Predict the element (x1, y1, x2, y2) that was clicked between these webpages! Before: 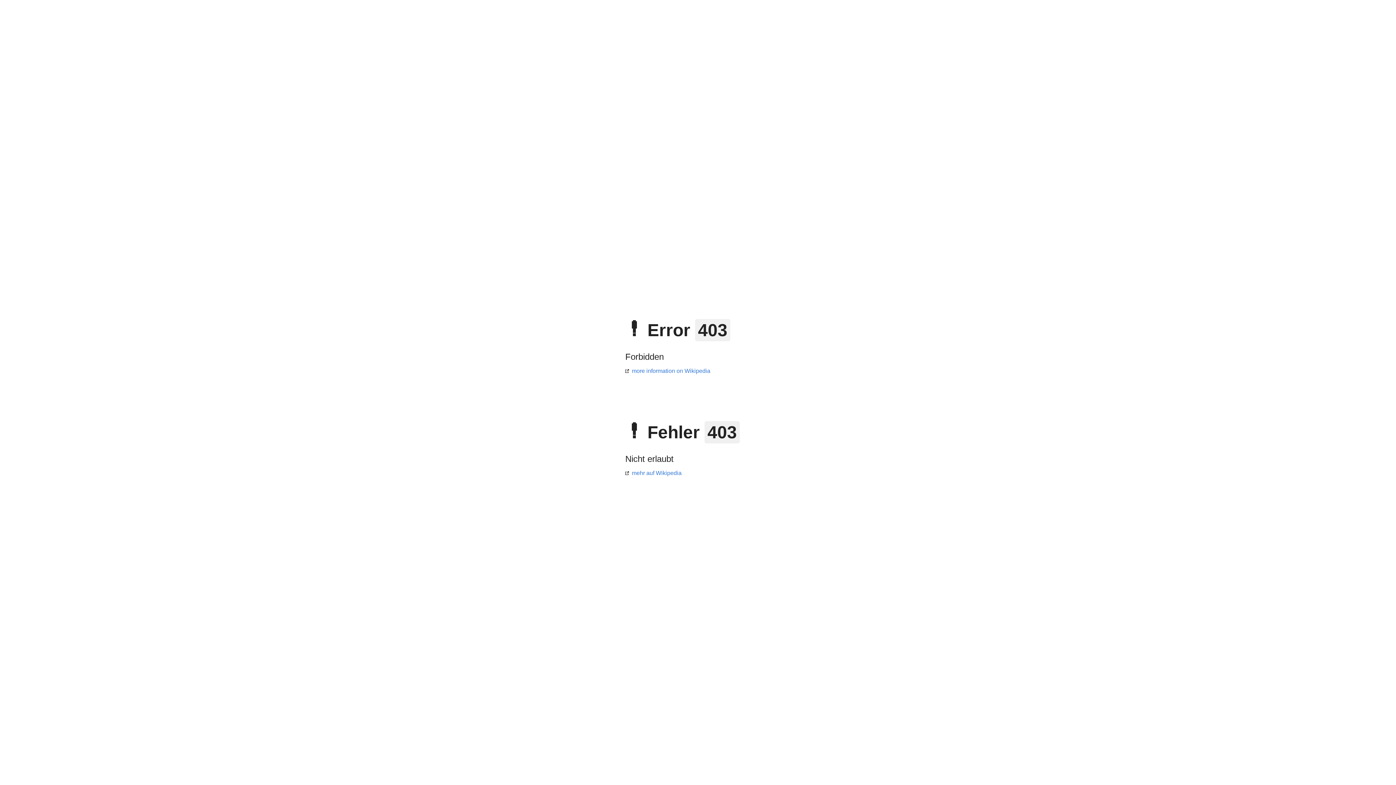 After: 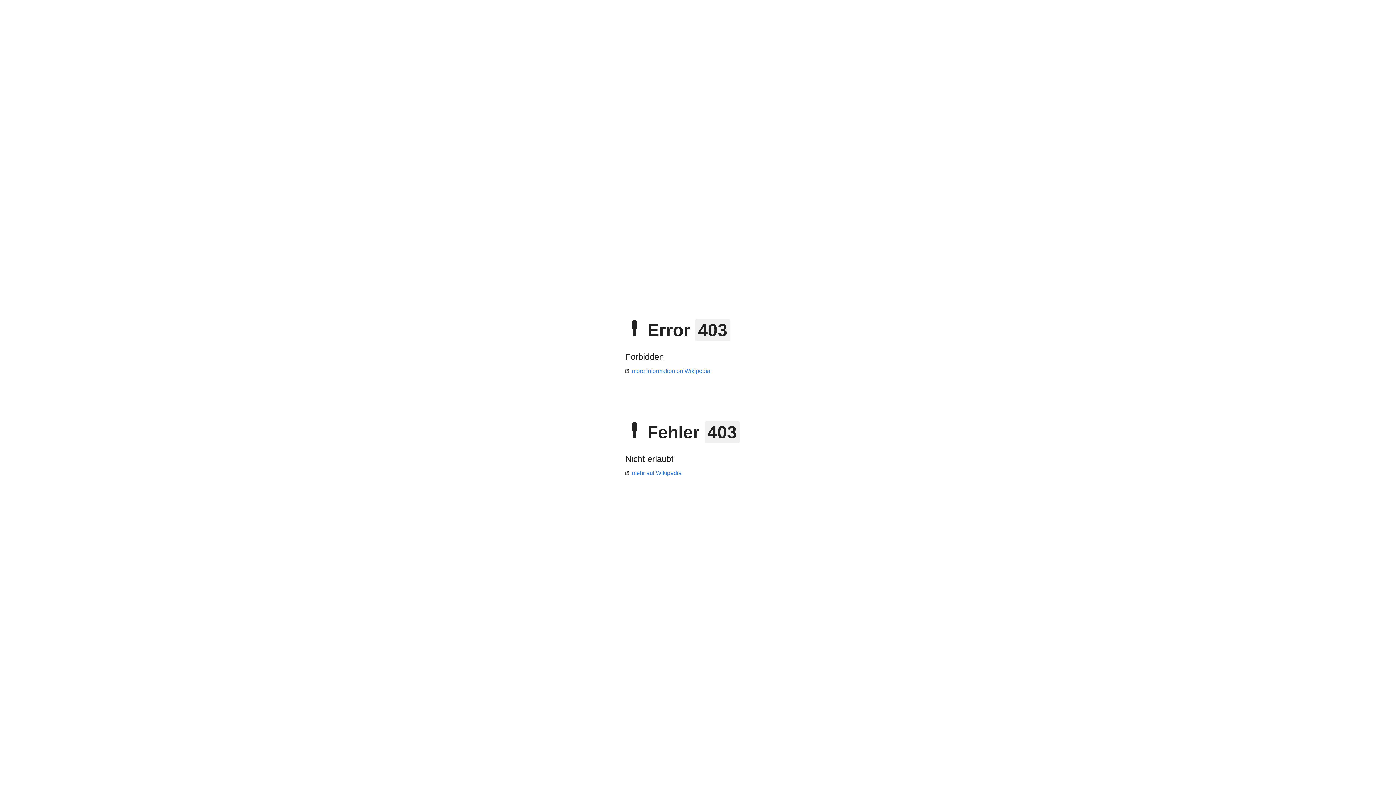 Action: bbox: (625, 368, 710, 374) label: more information on Wikipedia